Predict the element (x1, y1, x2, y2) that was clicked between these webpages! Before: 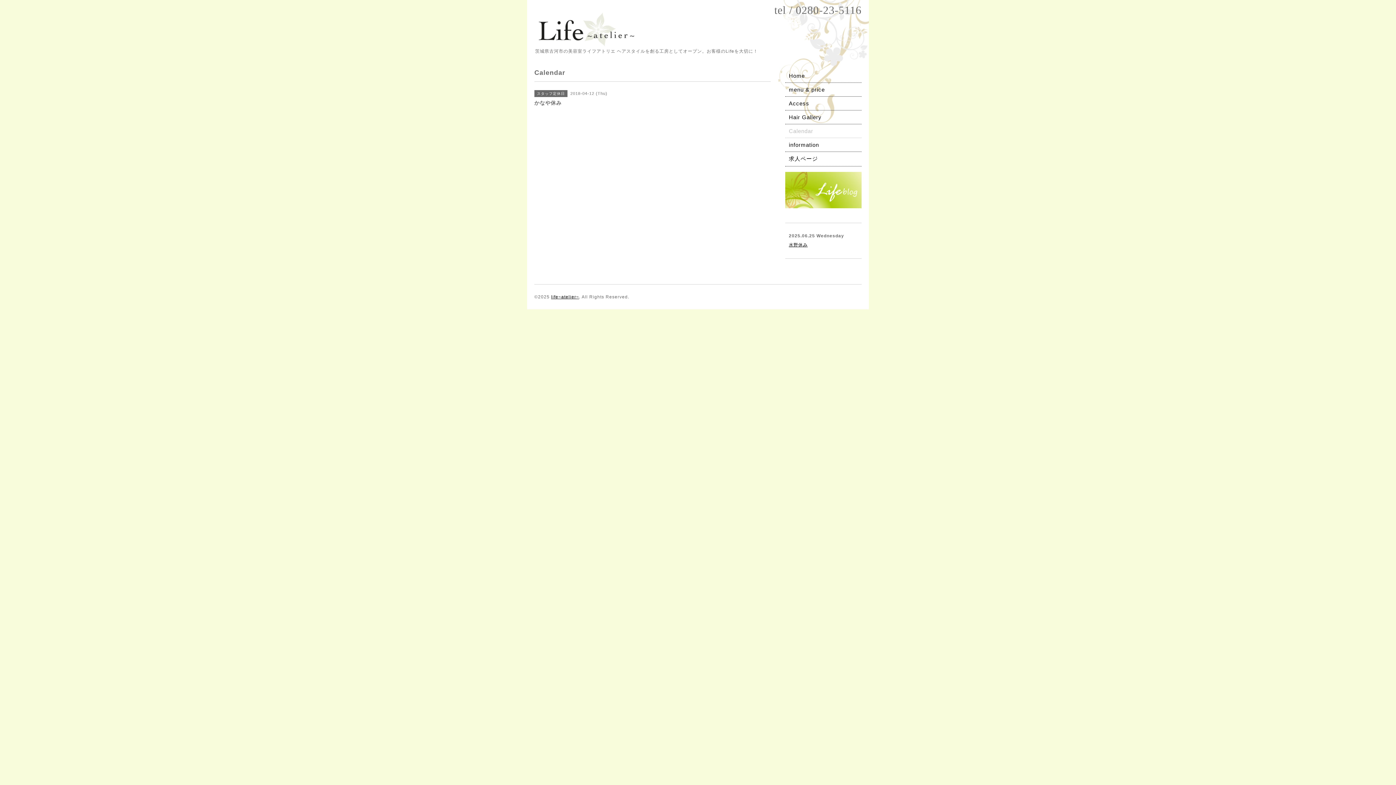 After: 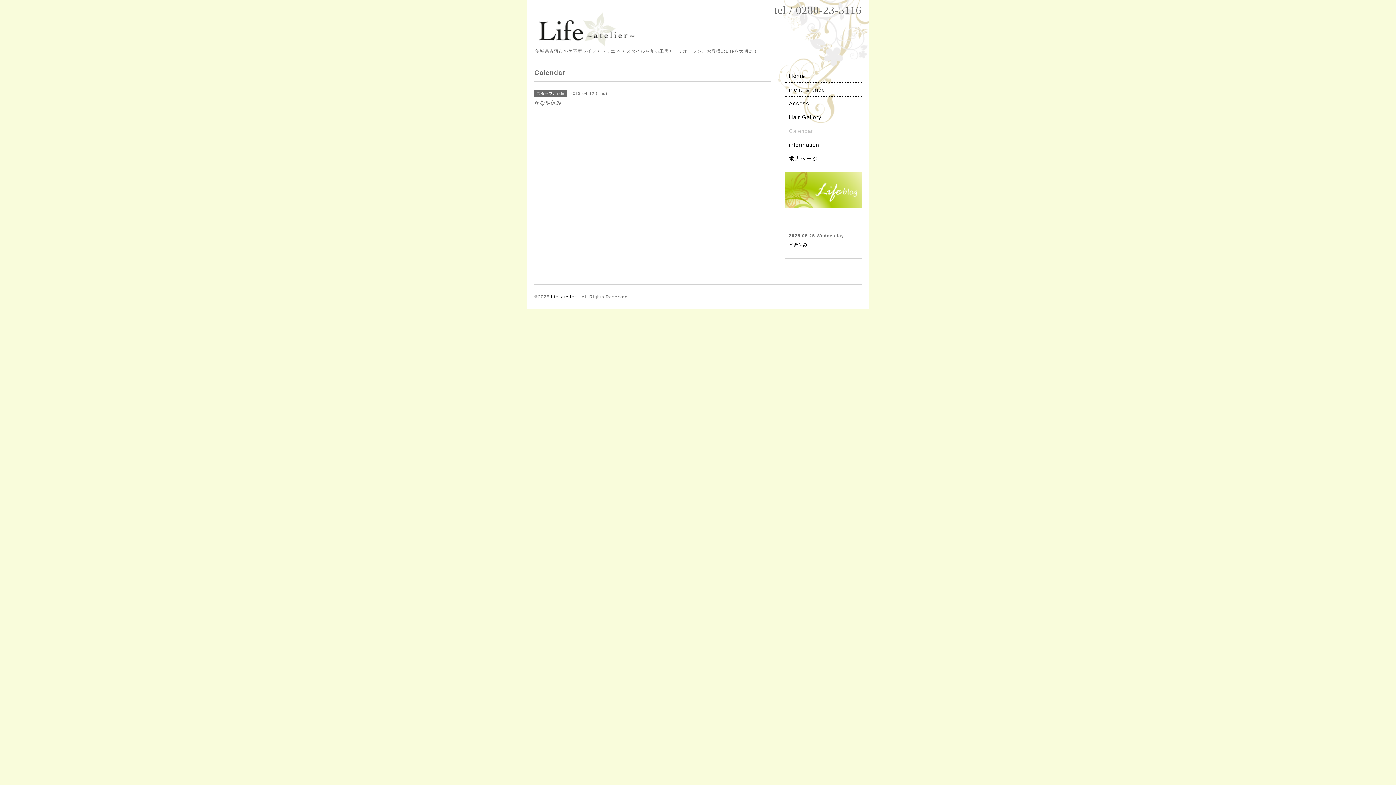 Action: bbox: (785, 187, 861, 192)